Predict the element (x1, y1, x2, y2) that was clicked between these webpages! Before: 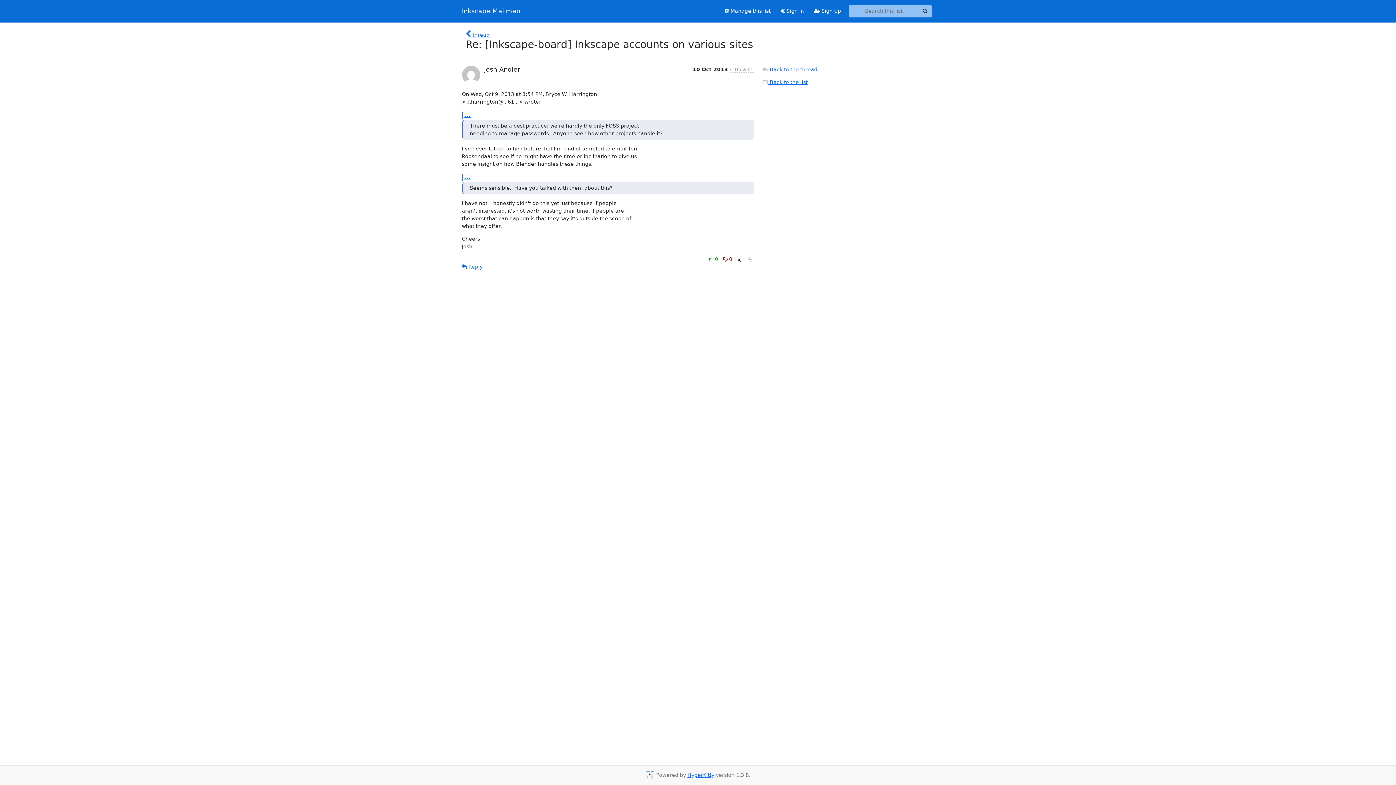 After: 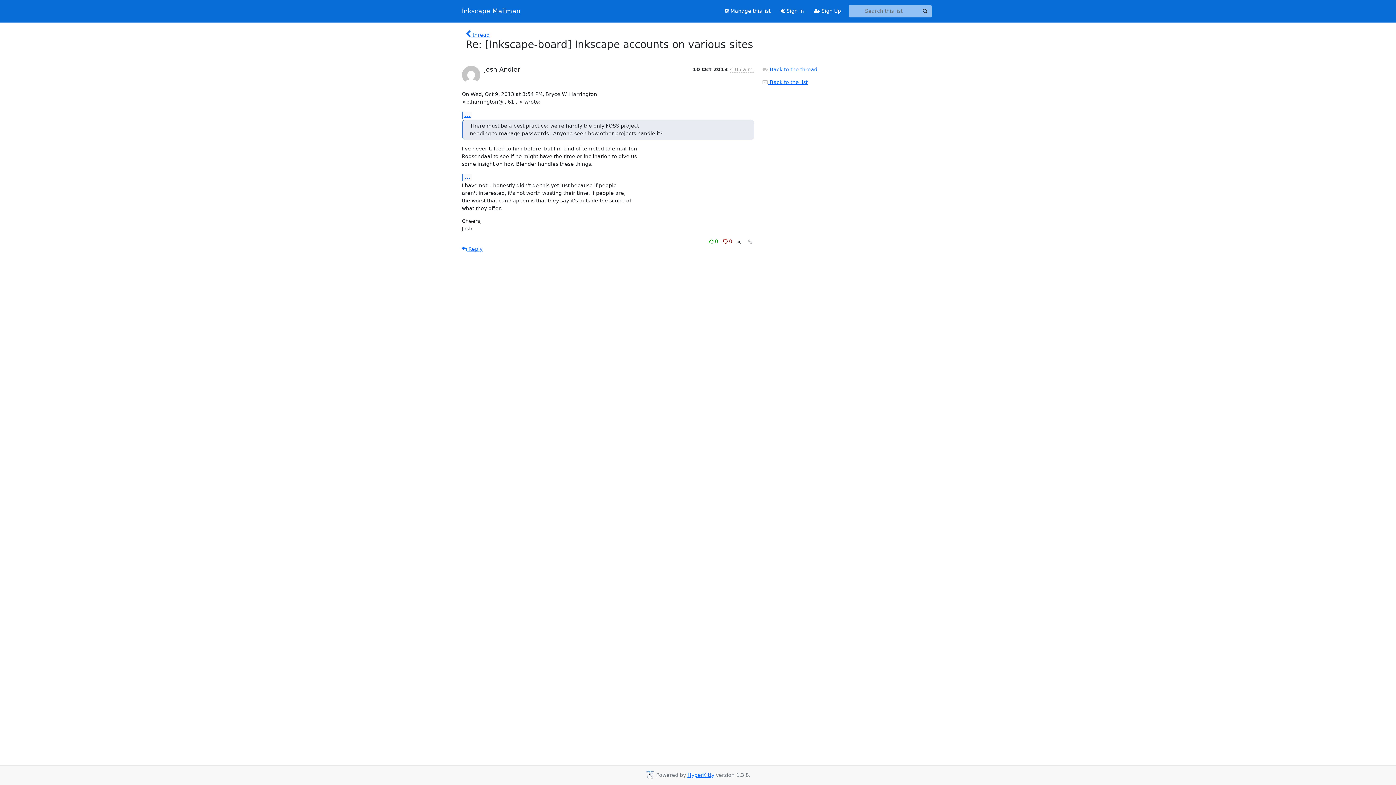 Action: bbox: (462, 173, 472, 181) label: ...